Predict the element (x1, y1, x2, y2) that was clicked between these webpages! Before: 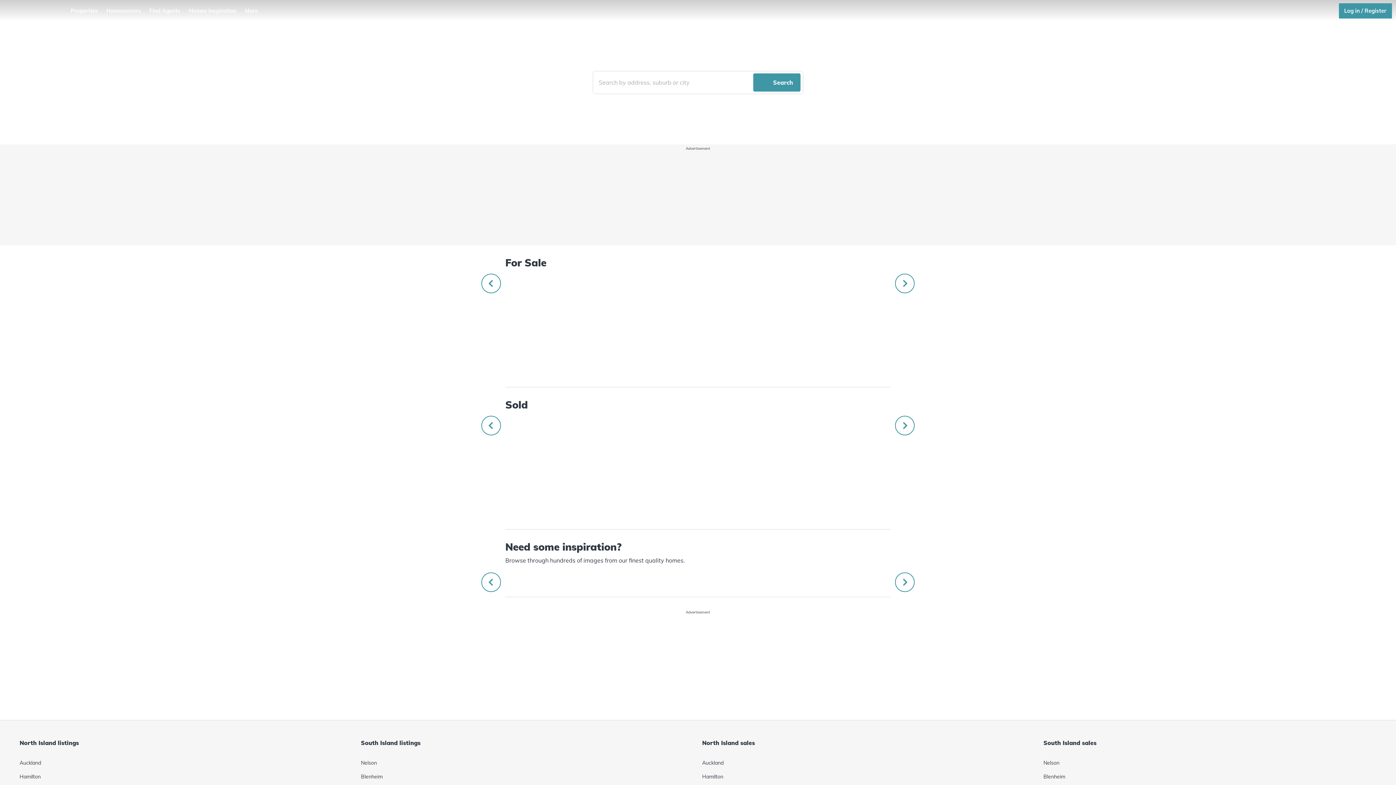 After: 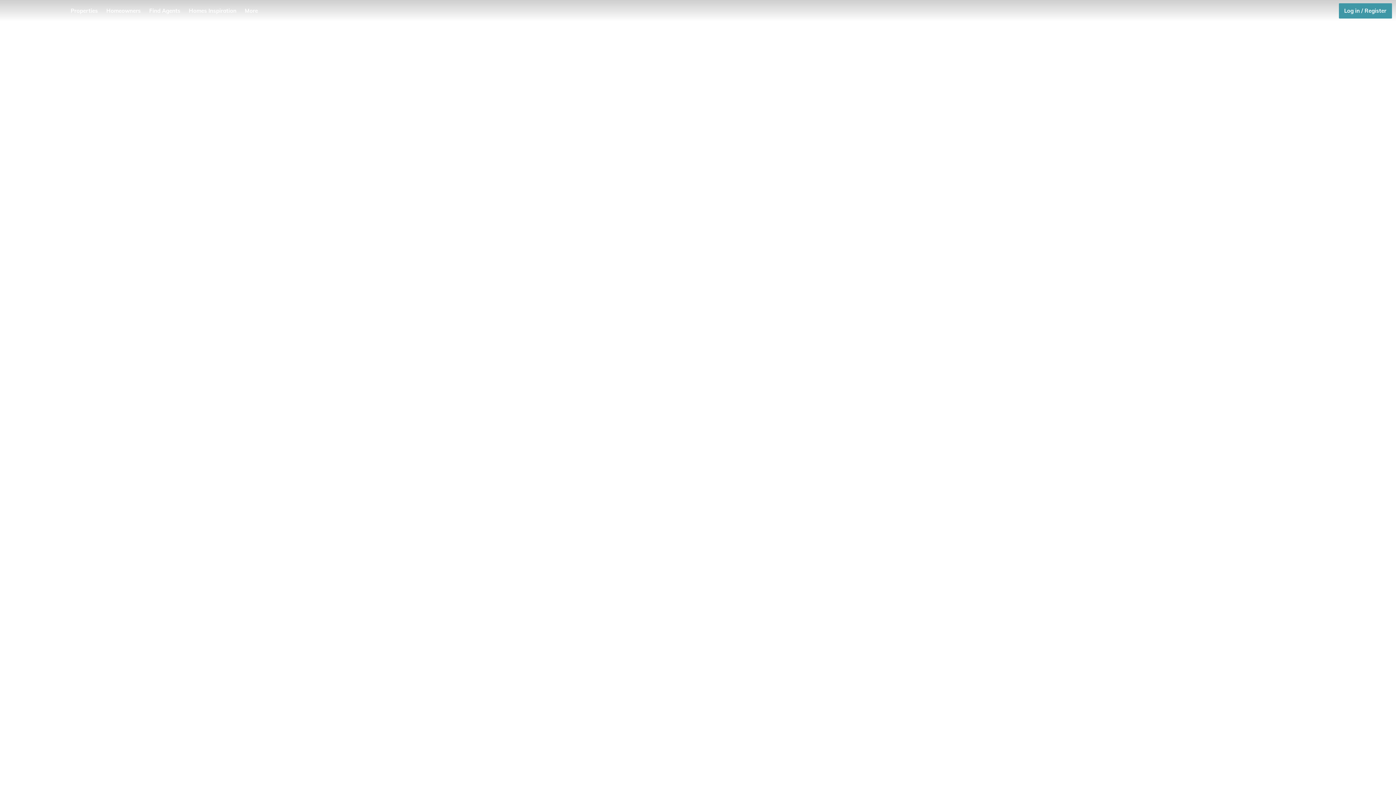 Action: label: Auckland bbox: (19, 760, 352, 766)